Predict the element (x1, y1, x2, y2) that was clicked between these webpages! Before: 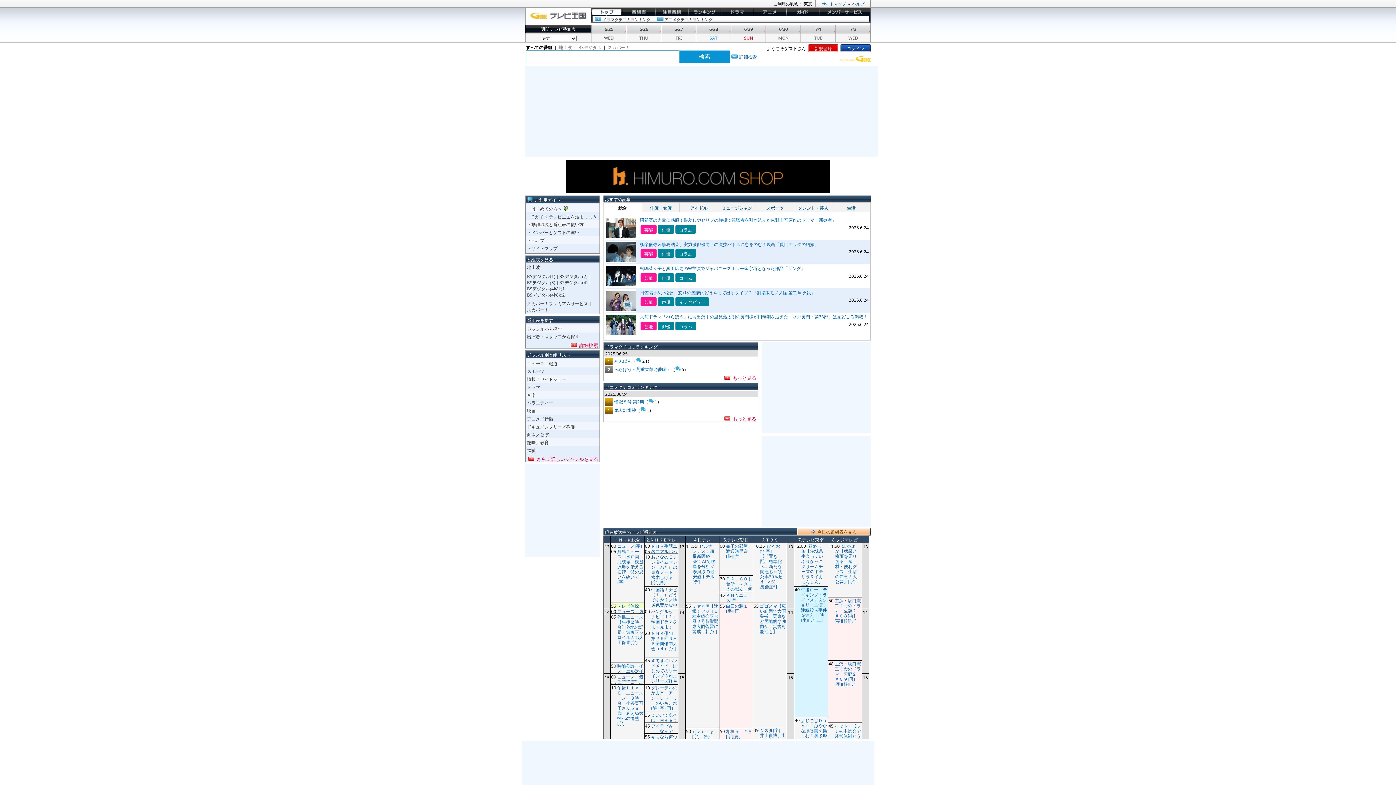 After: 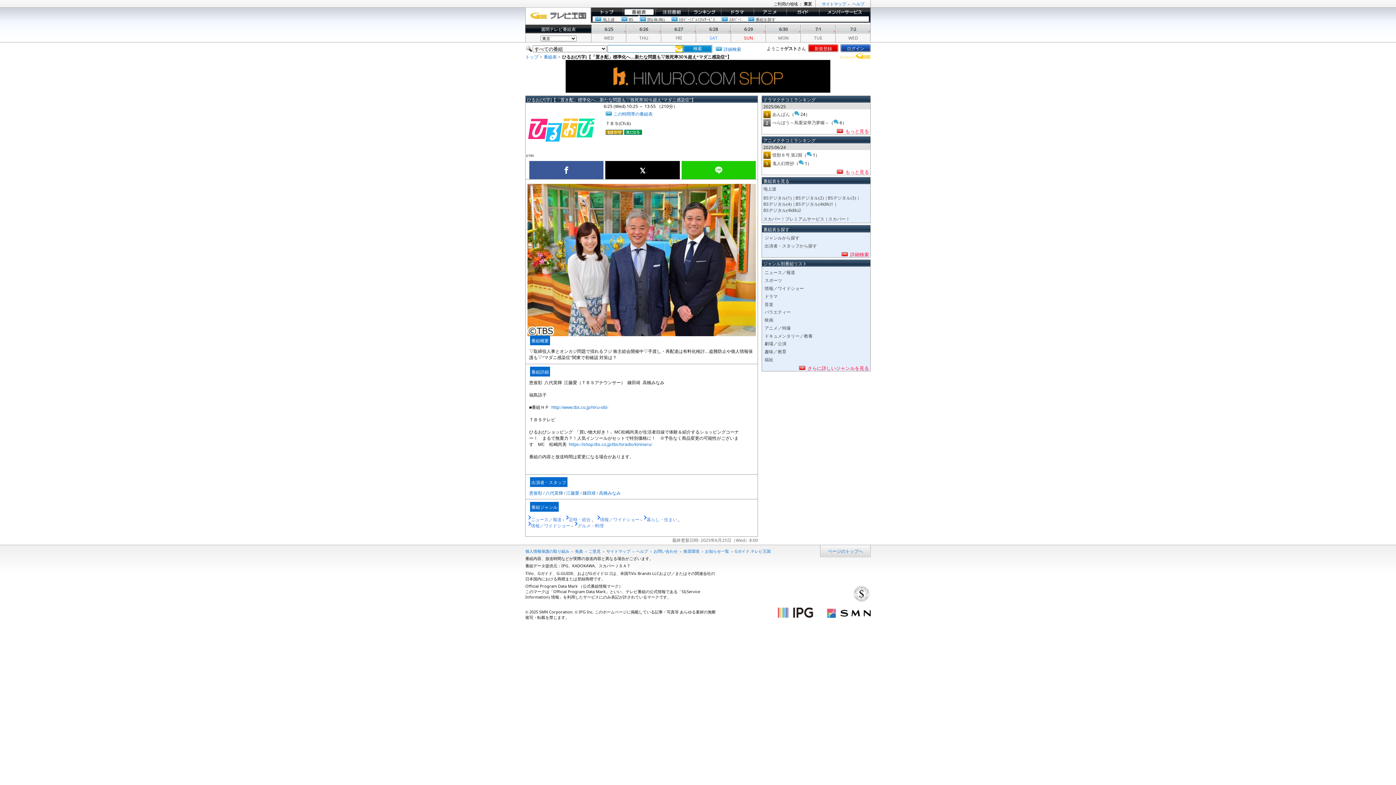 Action: label: ひるおび[字]【「置き配」標準化へ…新たな問題も▽致死率30％超え“マダニ感染症”】 bbox: (760, 541, 782, 591)